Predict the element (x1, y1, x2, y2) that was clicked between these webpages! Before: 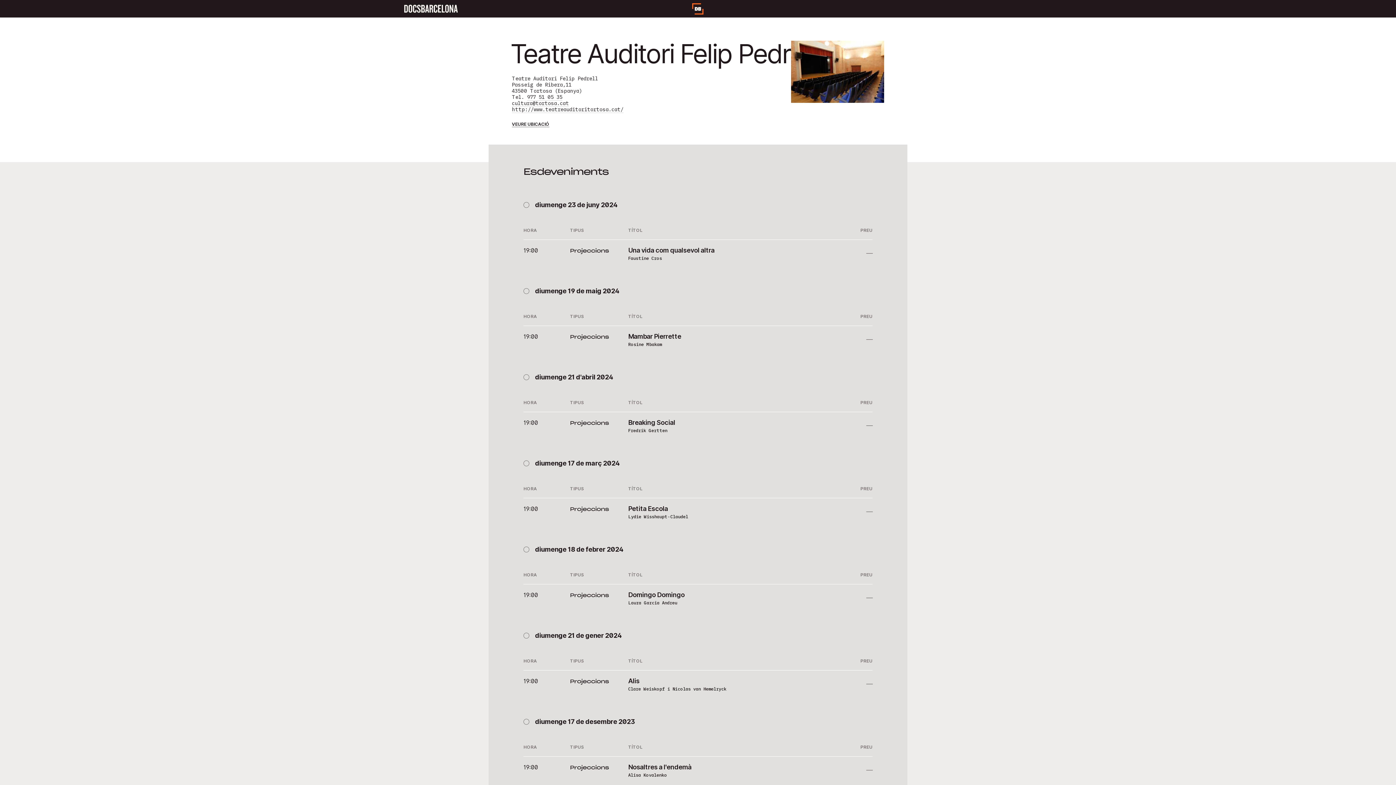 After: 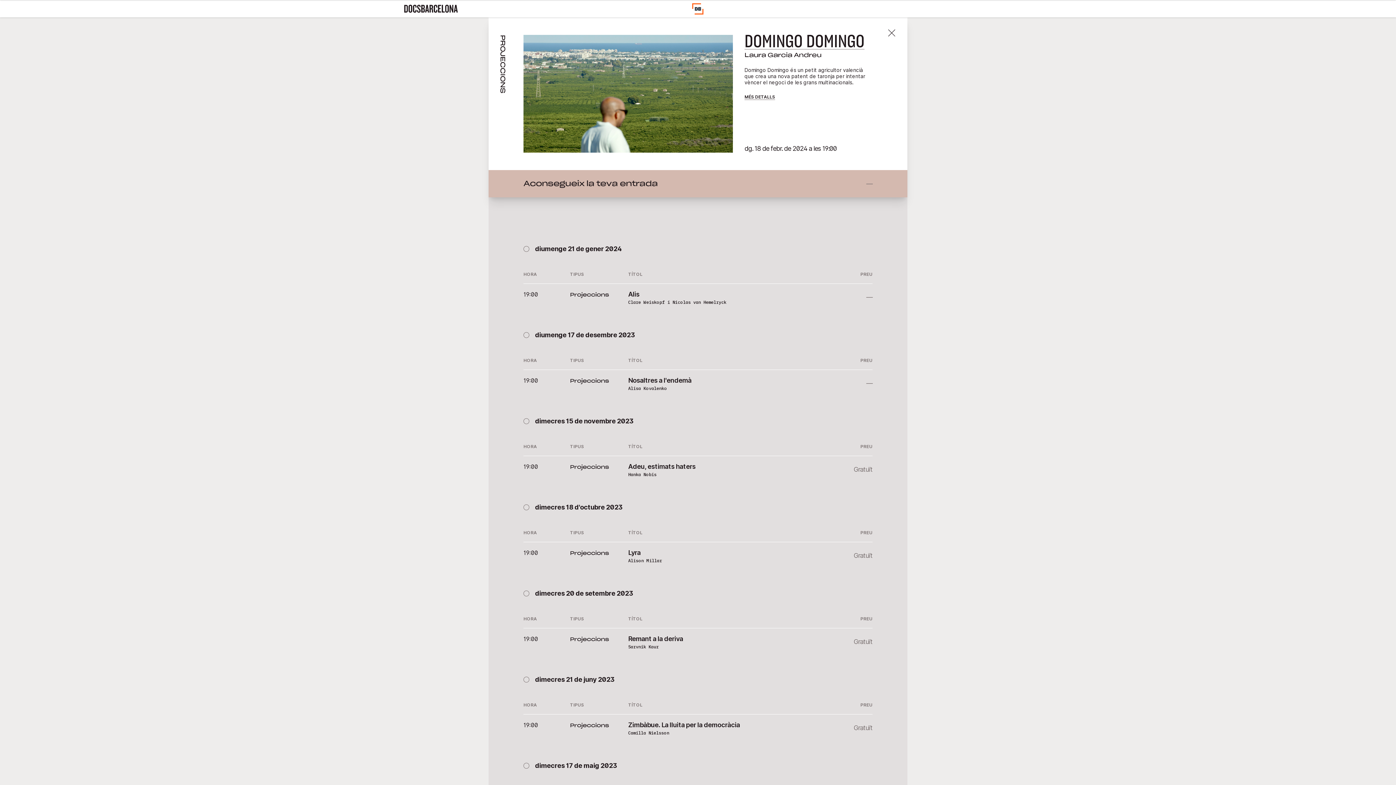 Action: label: Domingo Domingo
Laura Garcia Andreu
19:00
Projeccions
— bbox: (512, 584, 884, 613)